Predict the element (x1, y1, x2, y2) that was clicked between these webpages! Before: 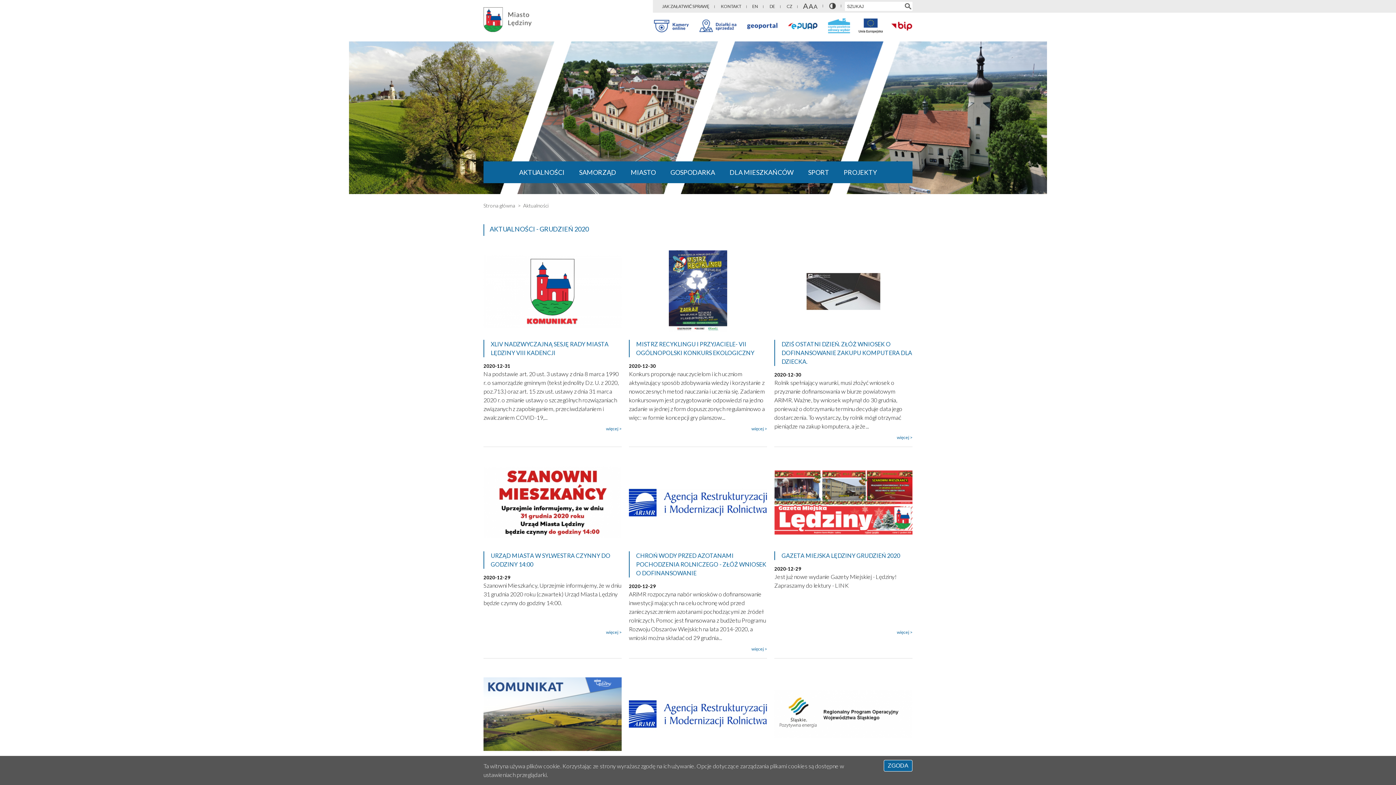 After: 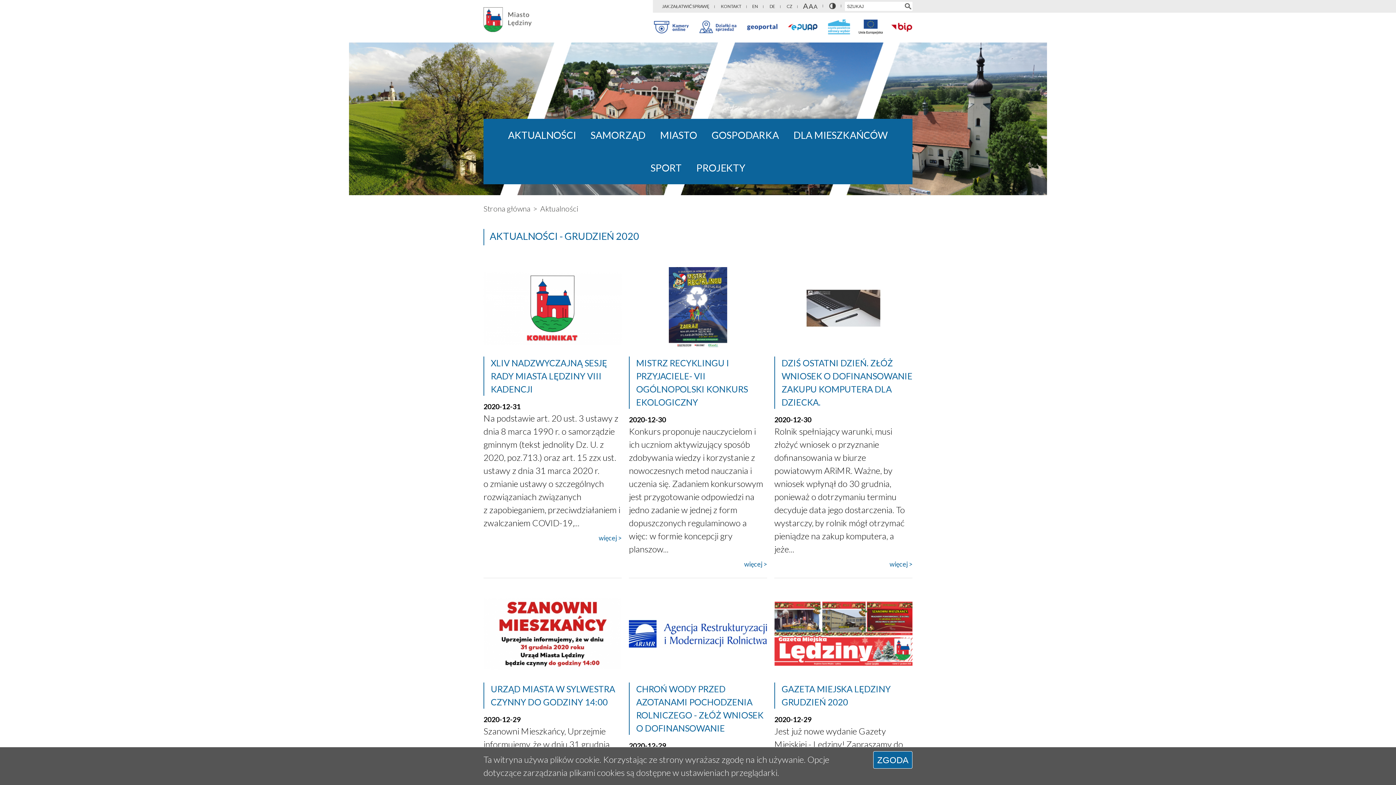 Action: bbox: (797, 1, 823, 10)